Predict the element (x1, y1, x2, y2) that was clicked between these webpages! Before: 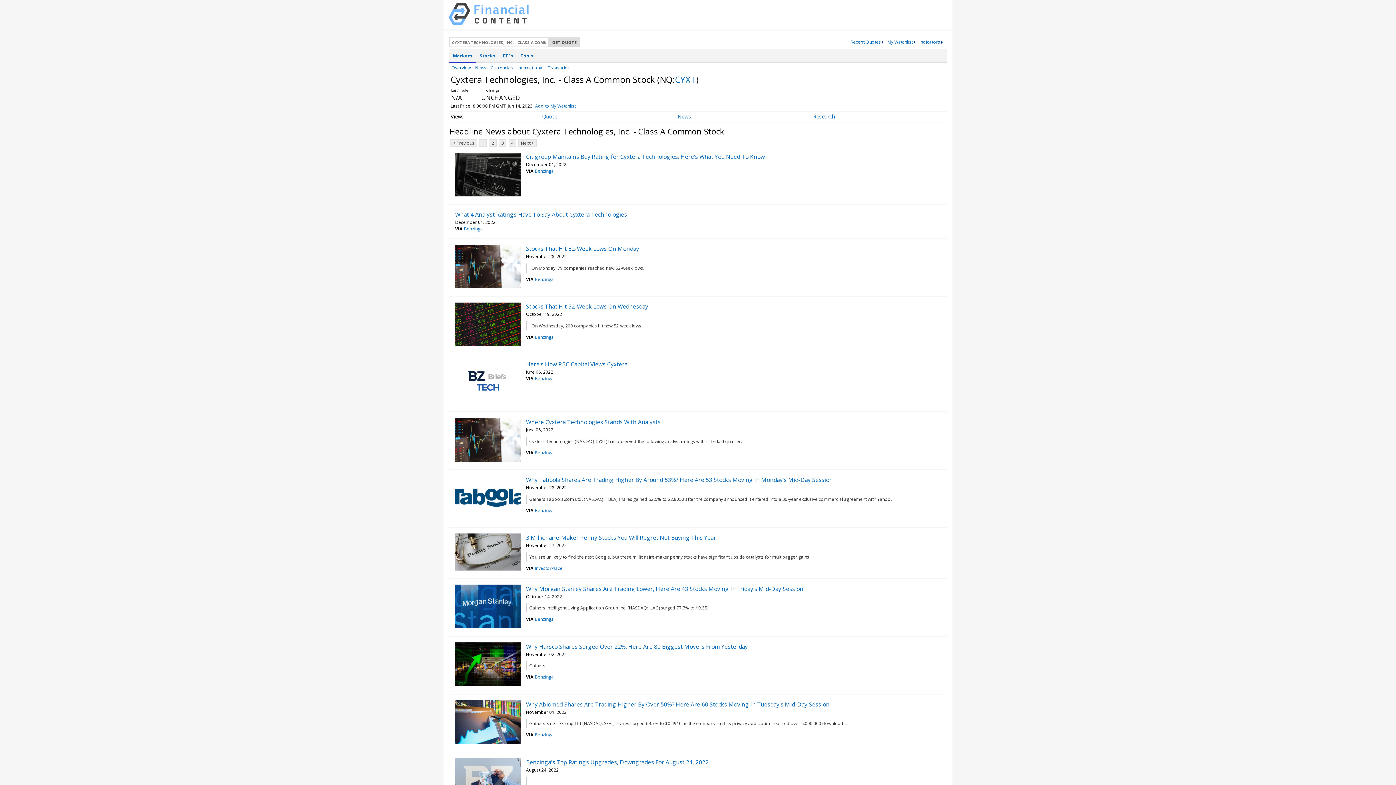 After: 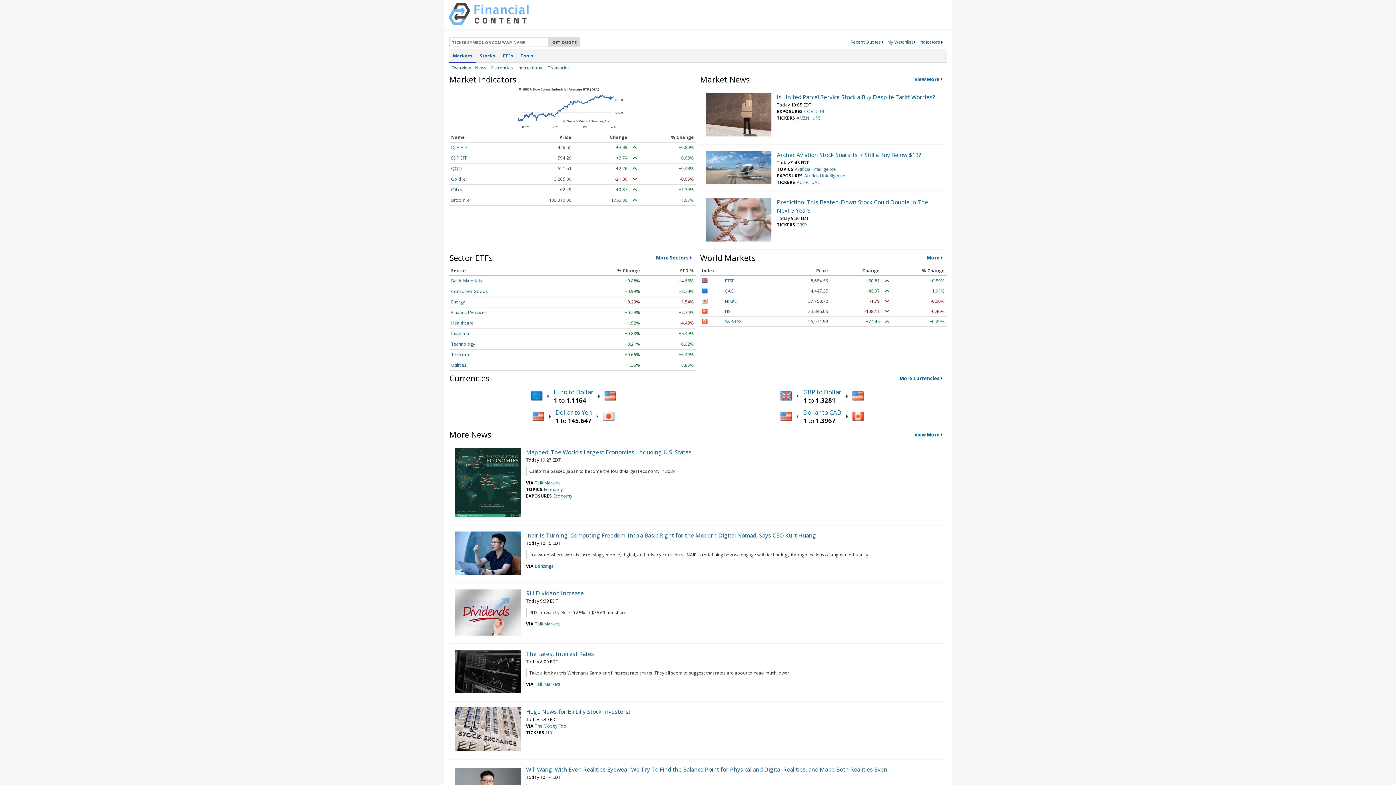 Action: bbox: (448, 19, 528, 26)